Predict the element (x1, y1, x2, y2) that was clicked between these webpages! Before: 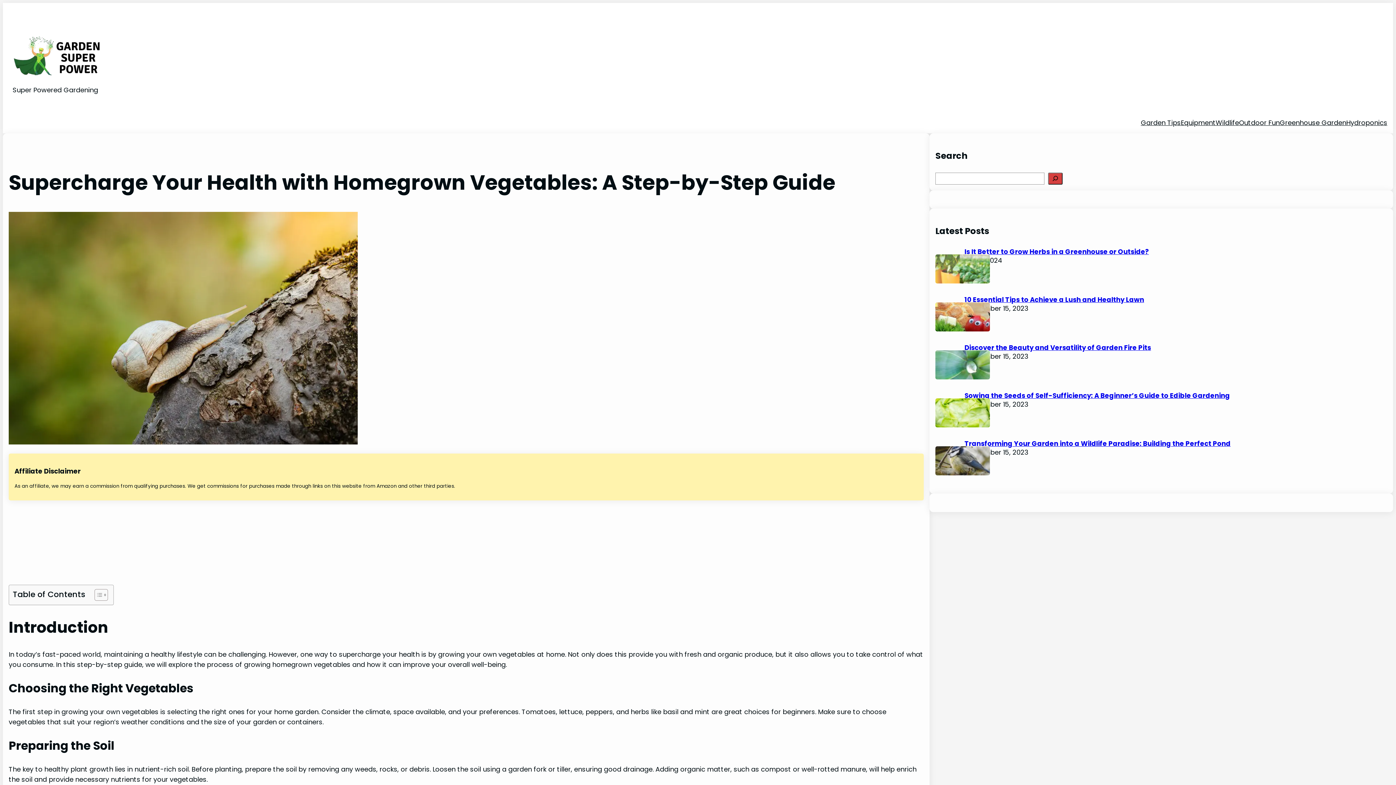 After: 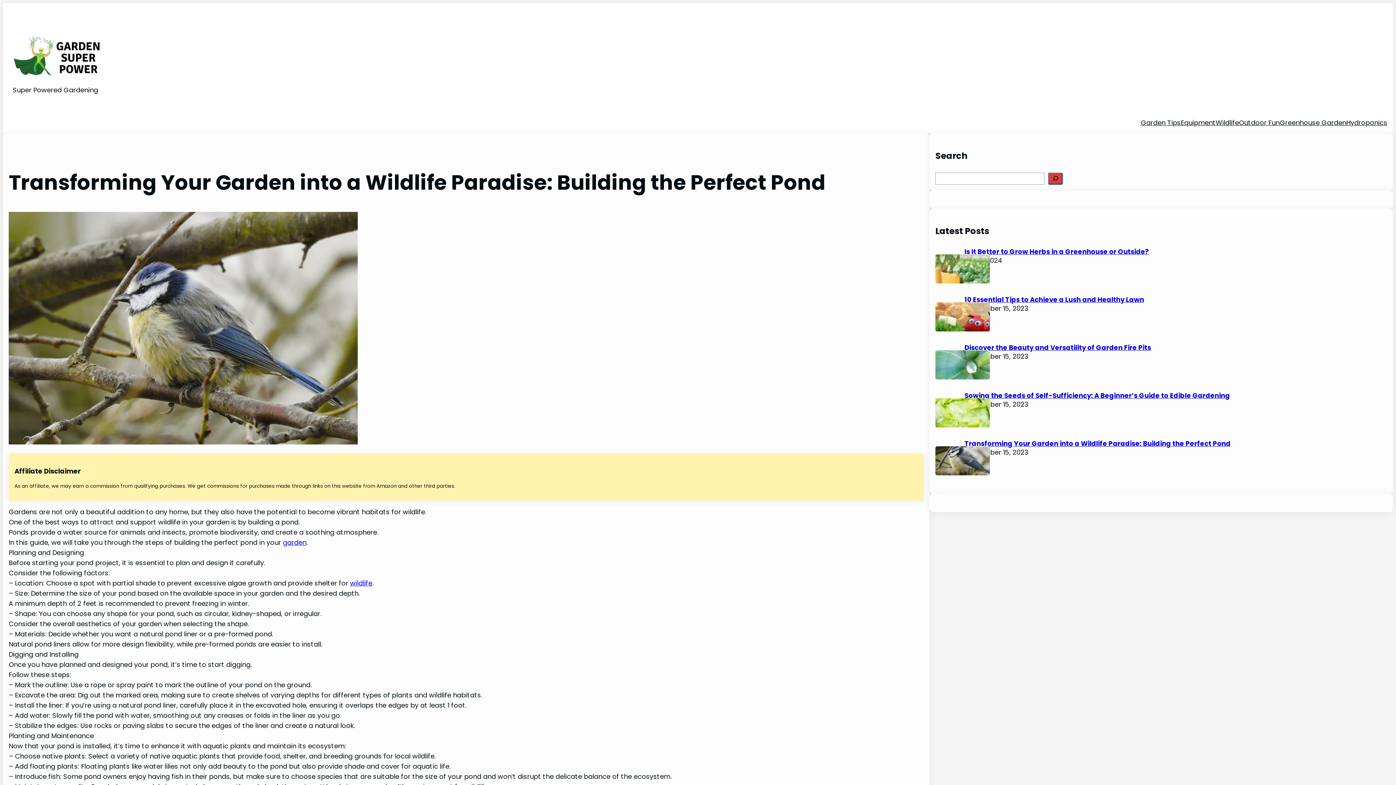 Action: bbox: (935, 446, 964, 475)